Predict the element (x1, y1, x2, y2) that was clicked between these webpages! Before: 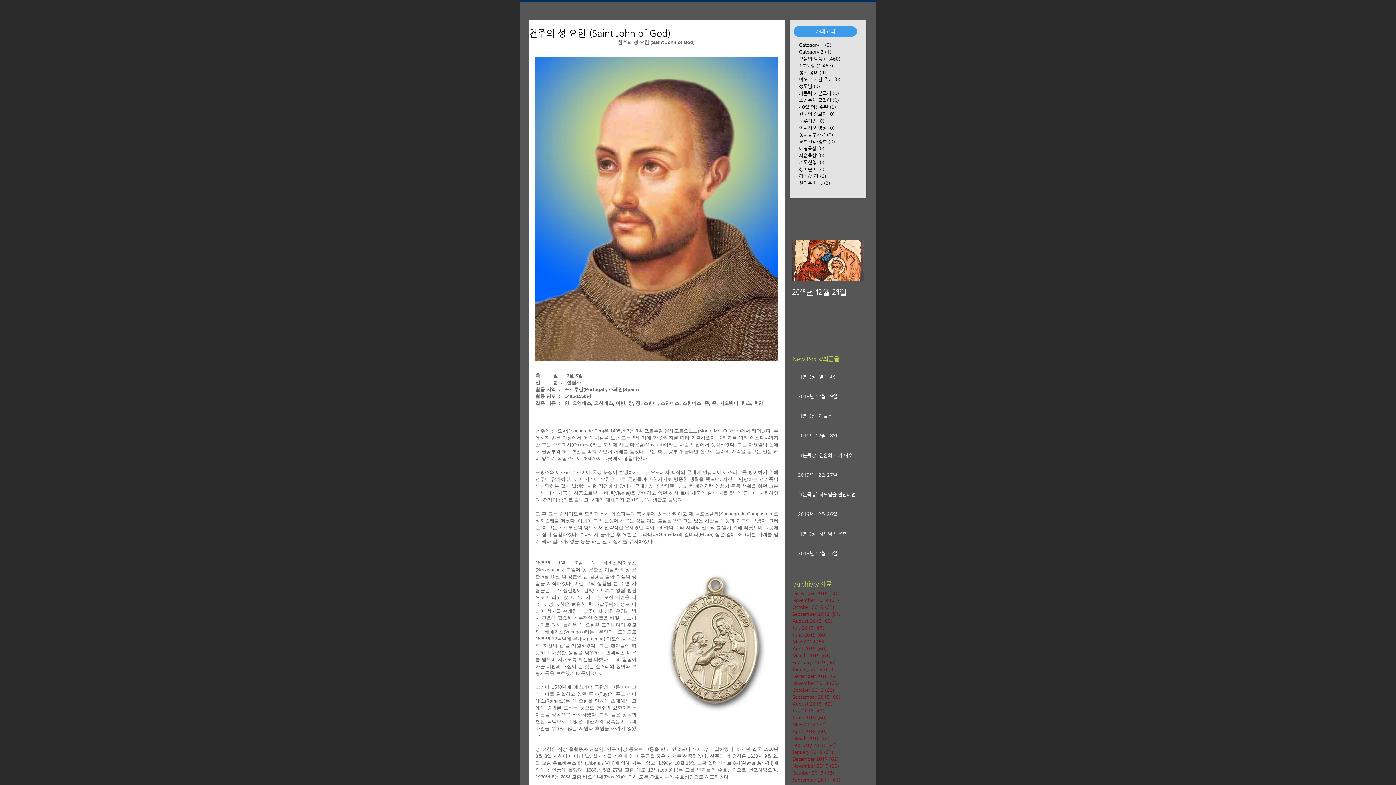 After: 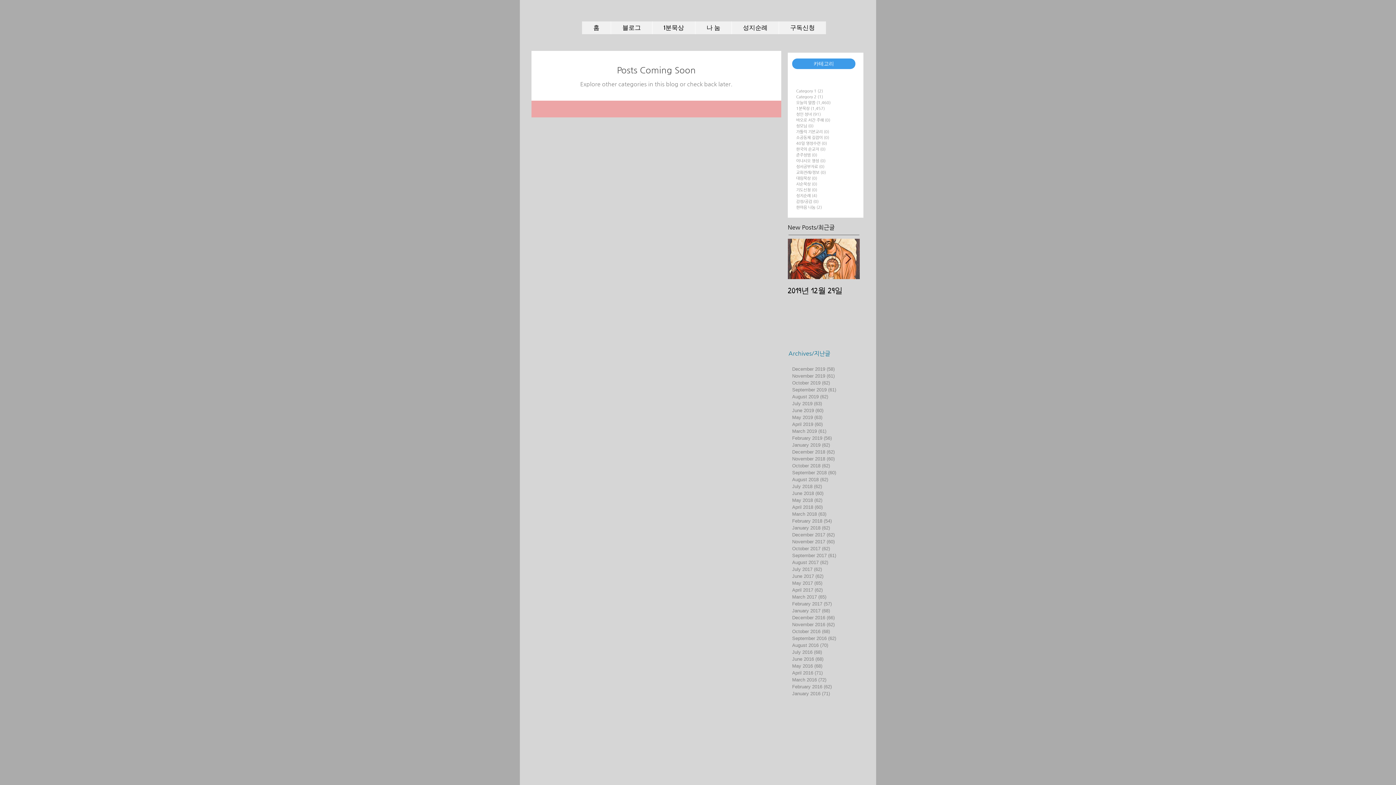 Action: label: 소공동체 길잡이 (0)
0 posts bbox: (799, 96, 851, 103)